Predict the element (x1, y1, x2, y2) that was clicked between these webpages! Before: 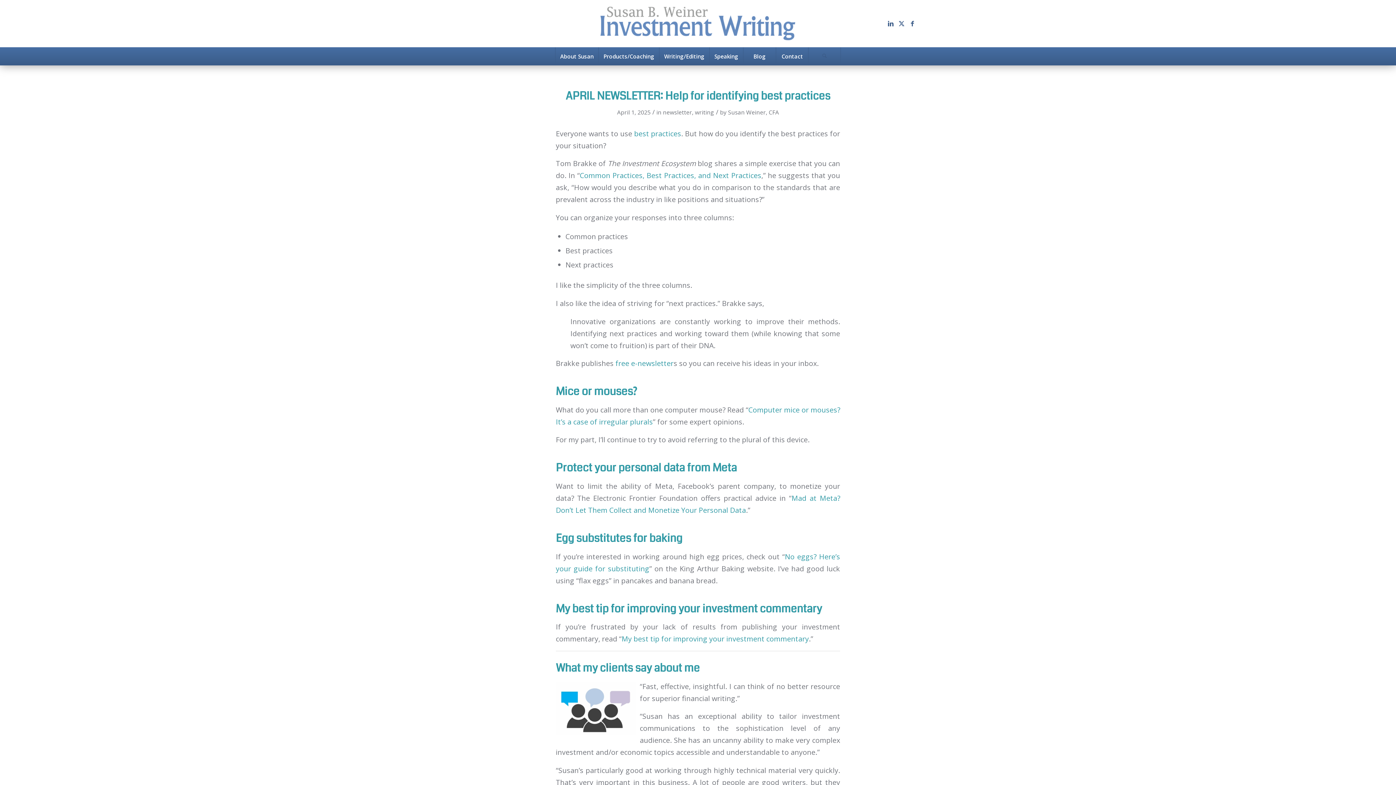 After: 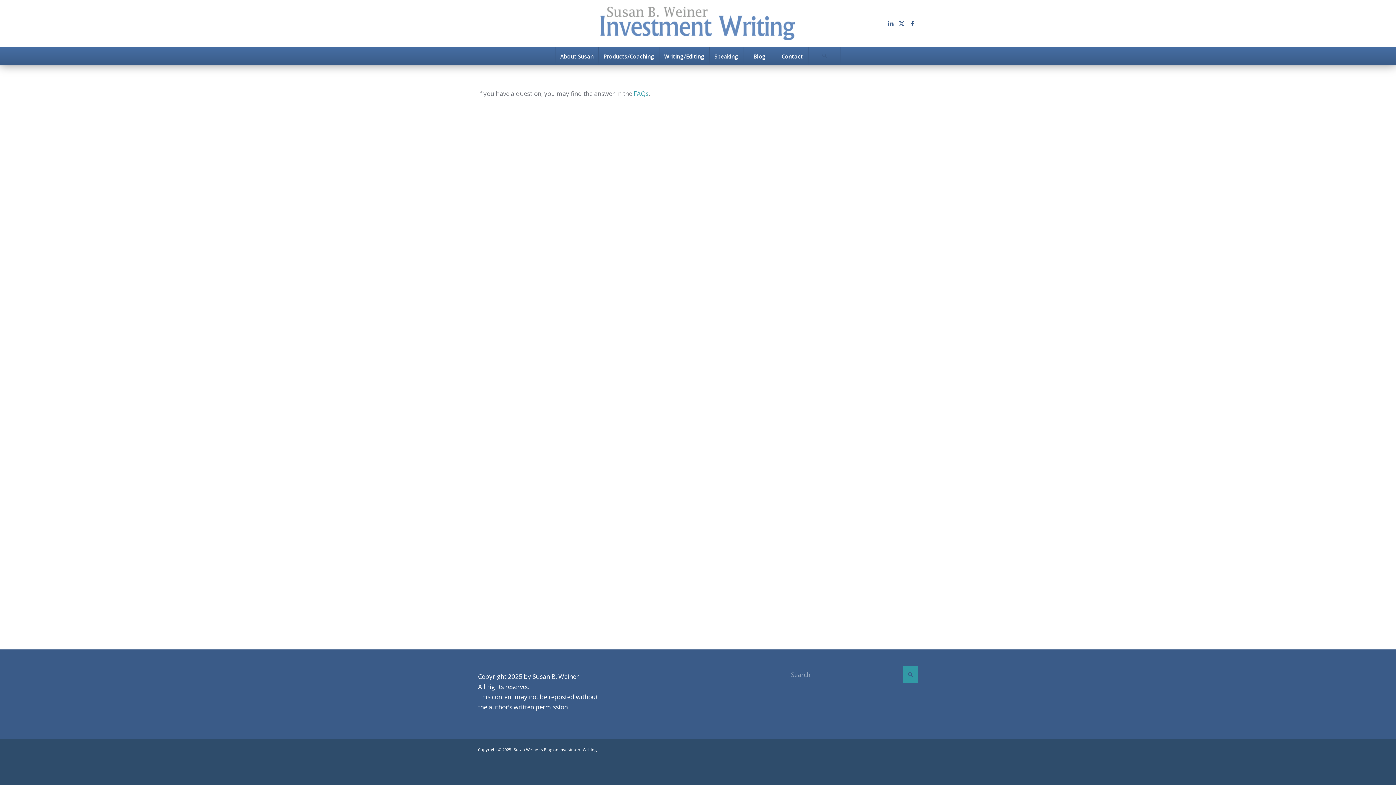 Action: label: Contact bbox: (776, 47, 808, 65)